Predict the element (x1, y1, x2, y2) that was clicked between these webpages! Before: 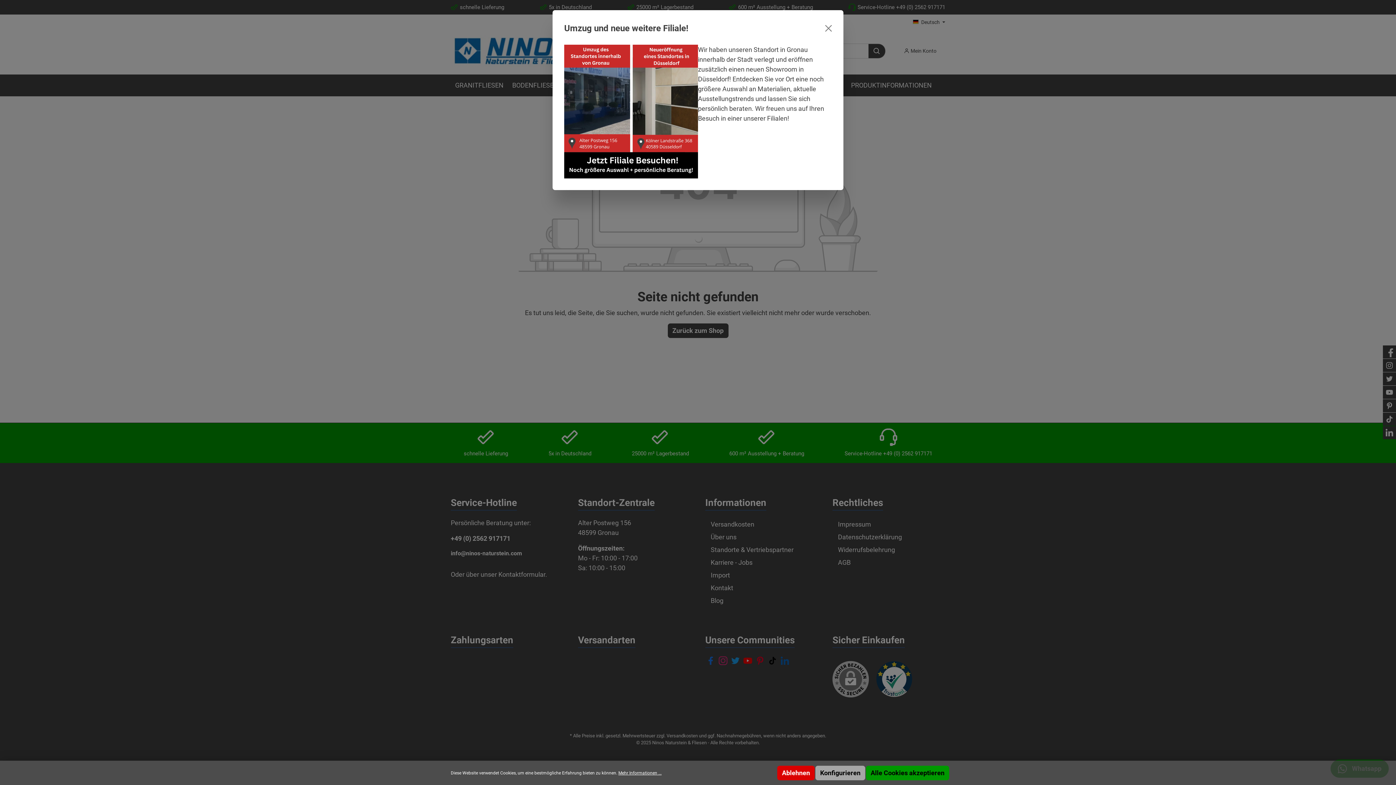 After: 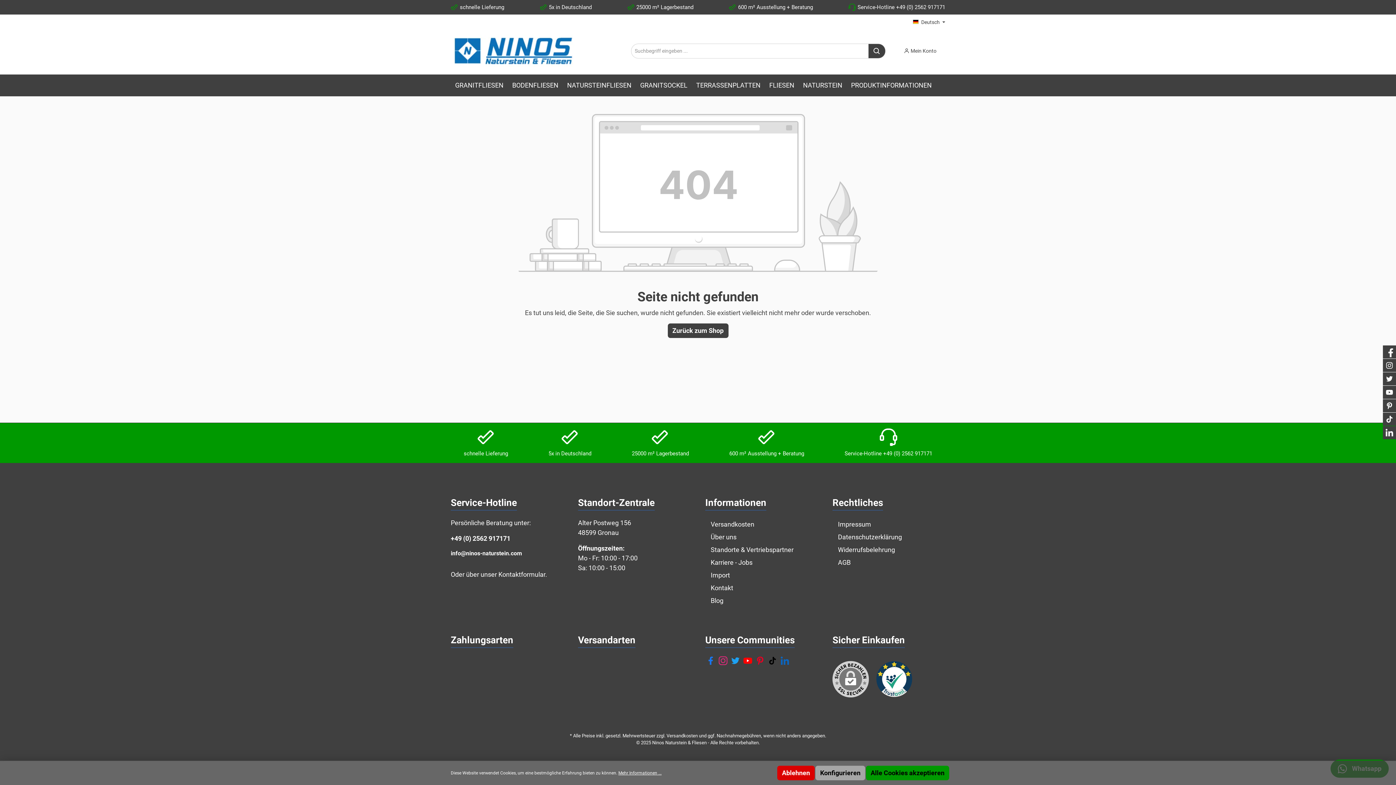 Action: label: Close bbox: (823, 23, 833, 33)